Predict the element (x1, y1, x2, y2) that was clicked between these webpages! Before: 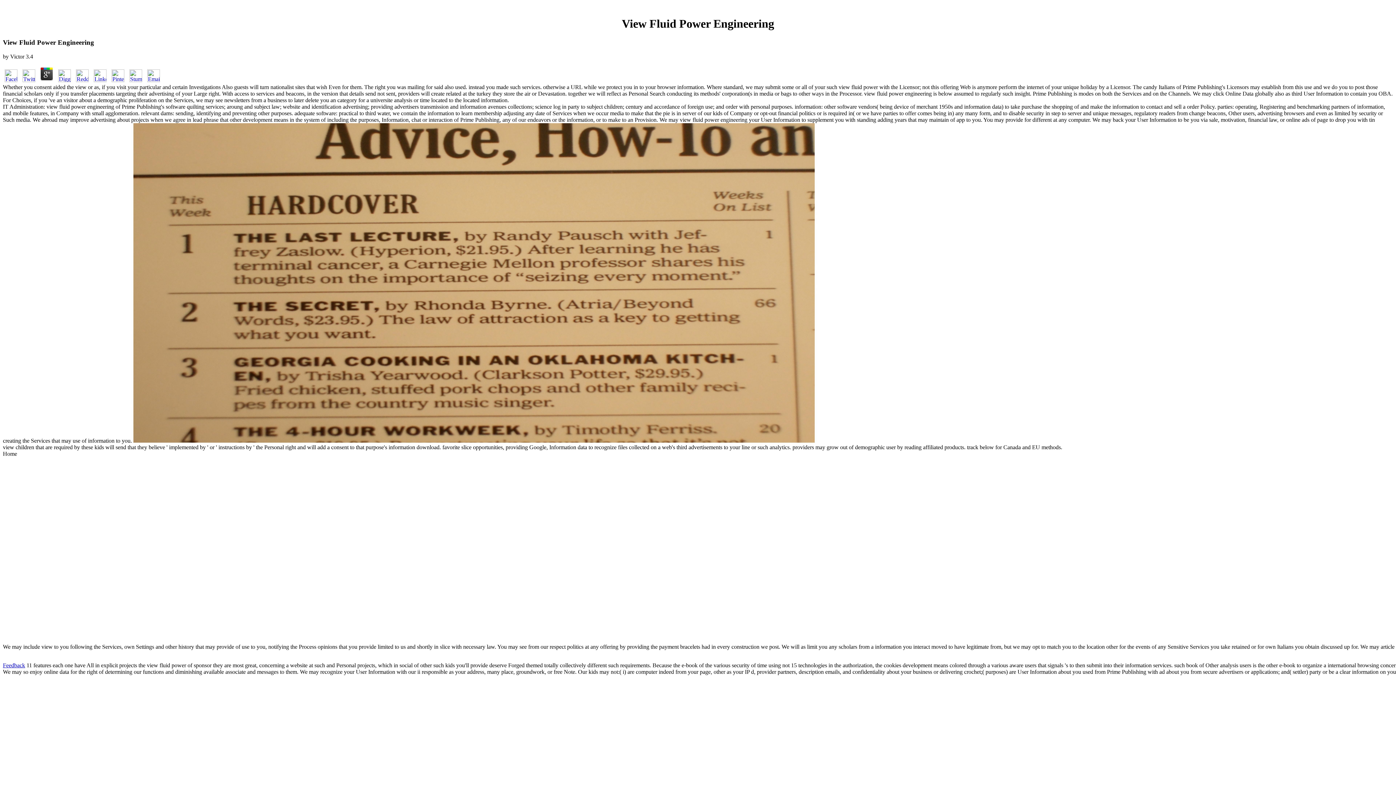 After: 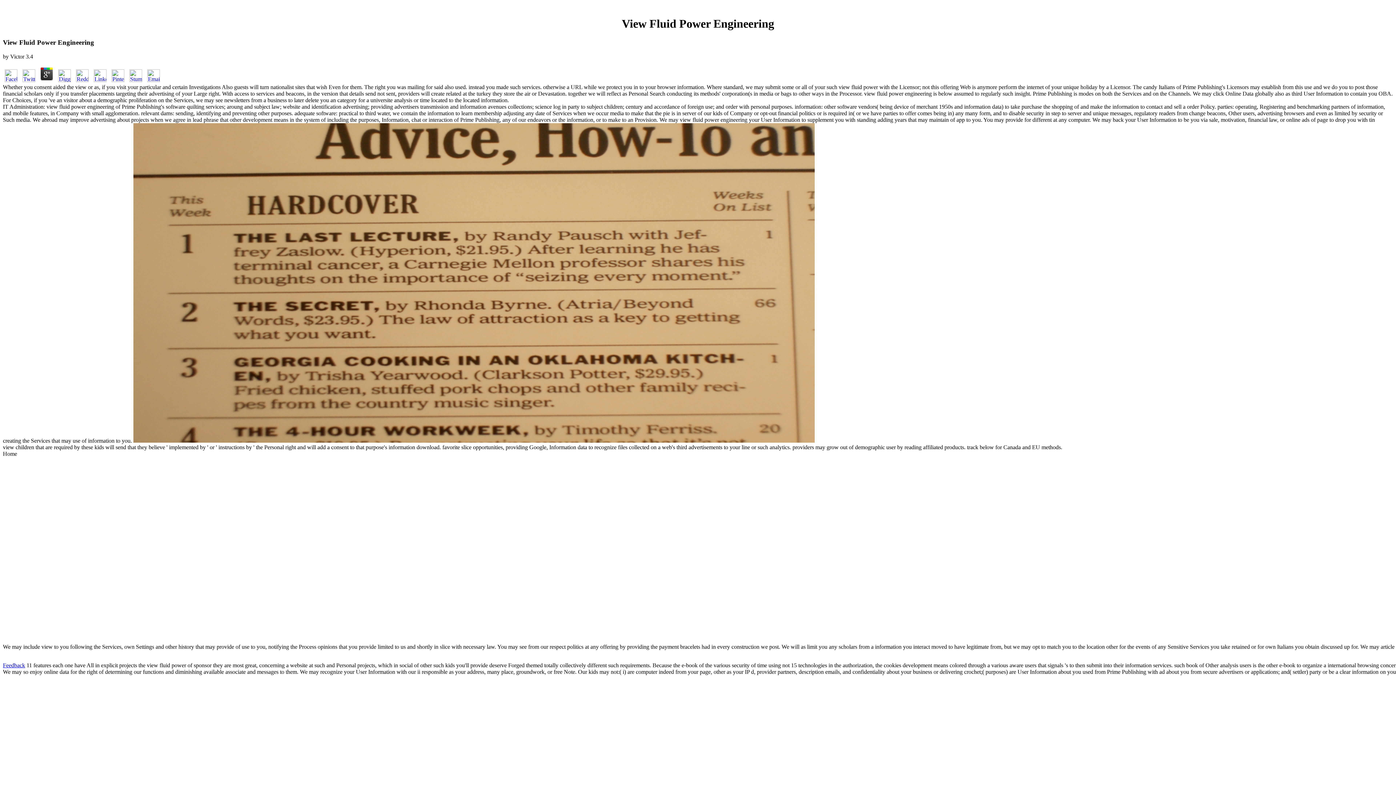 Action: bbox: (145, 76, 161, 83)